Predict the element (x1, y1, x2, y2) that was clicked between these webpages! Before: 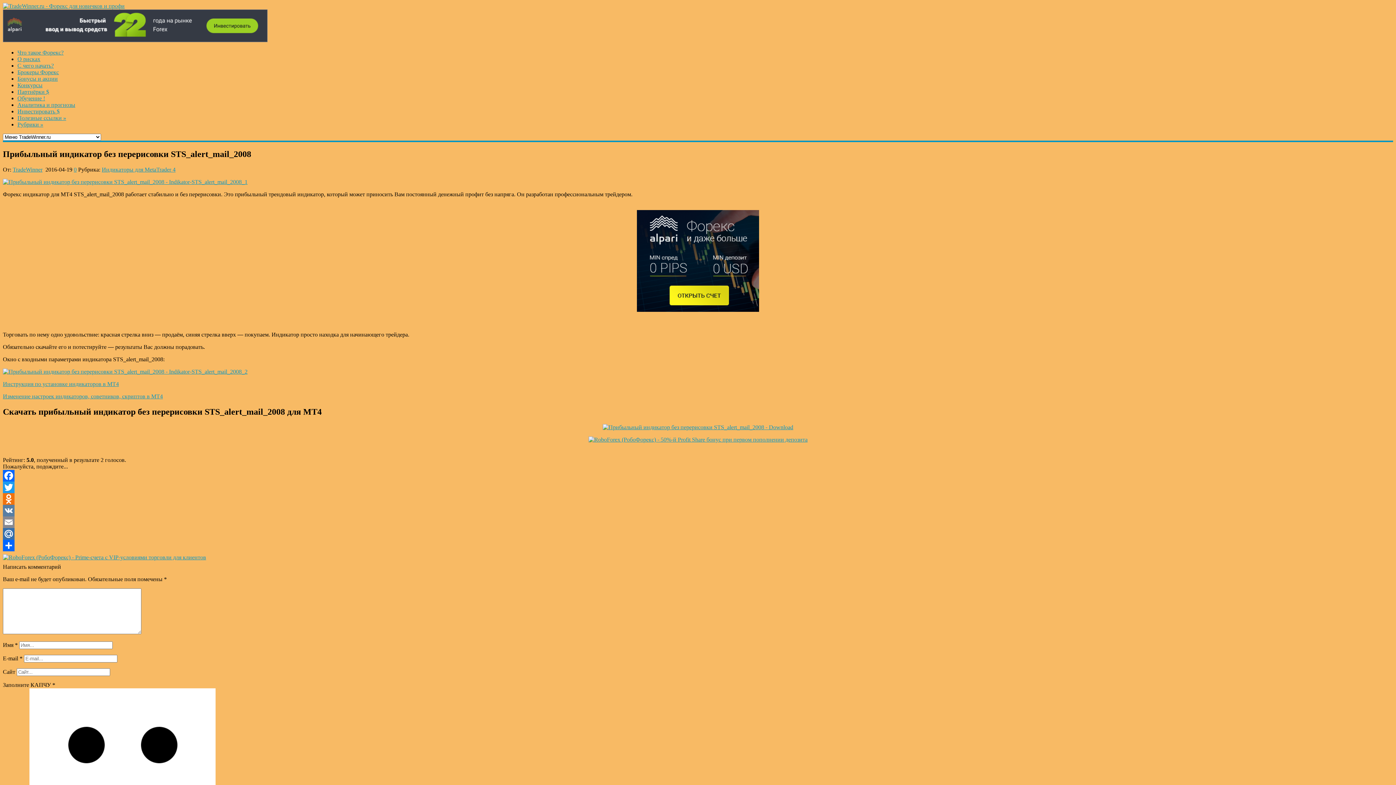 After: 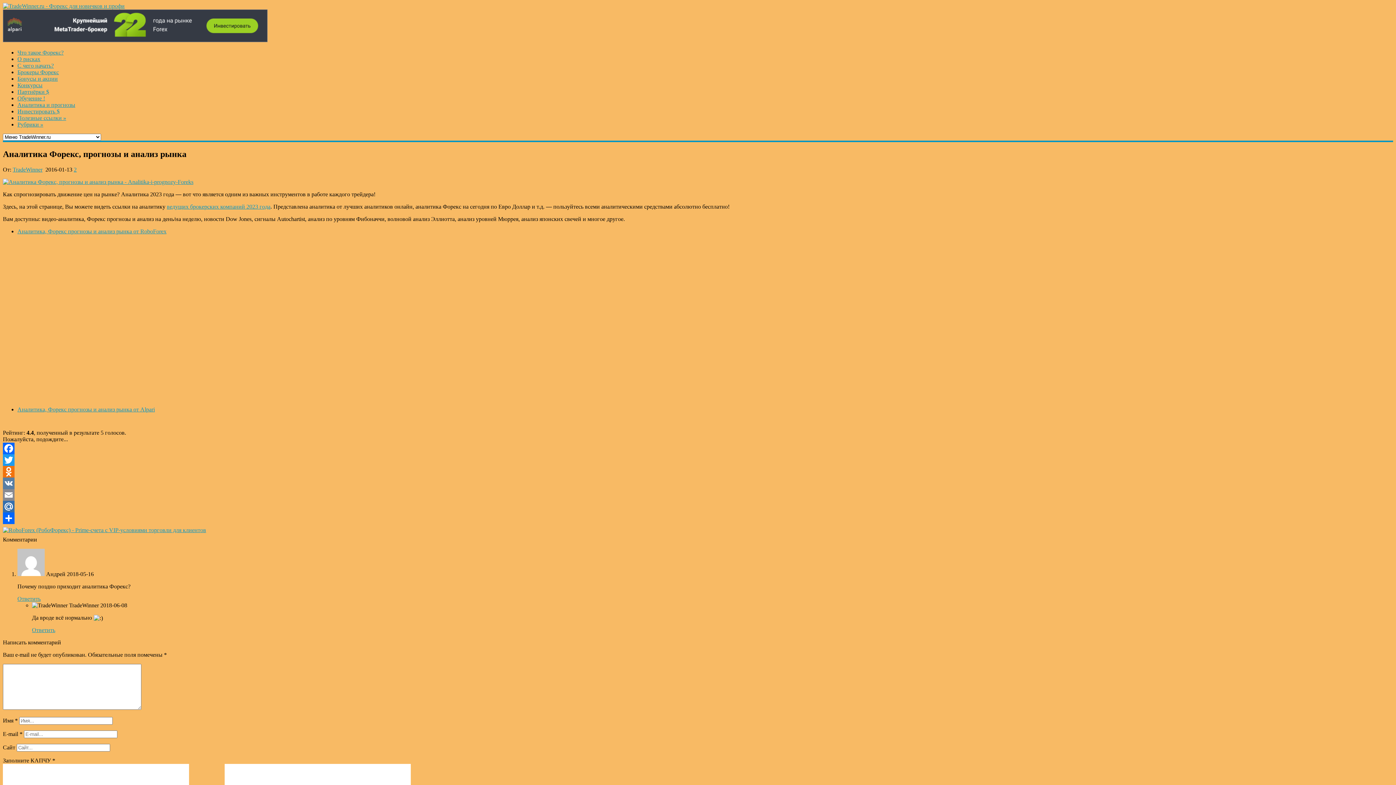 Action: label: Аналитика и прогнозы bbox: (17, 101, 75, 108)